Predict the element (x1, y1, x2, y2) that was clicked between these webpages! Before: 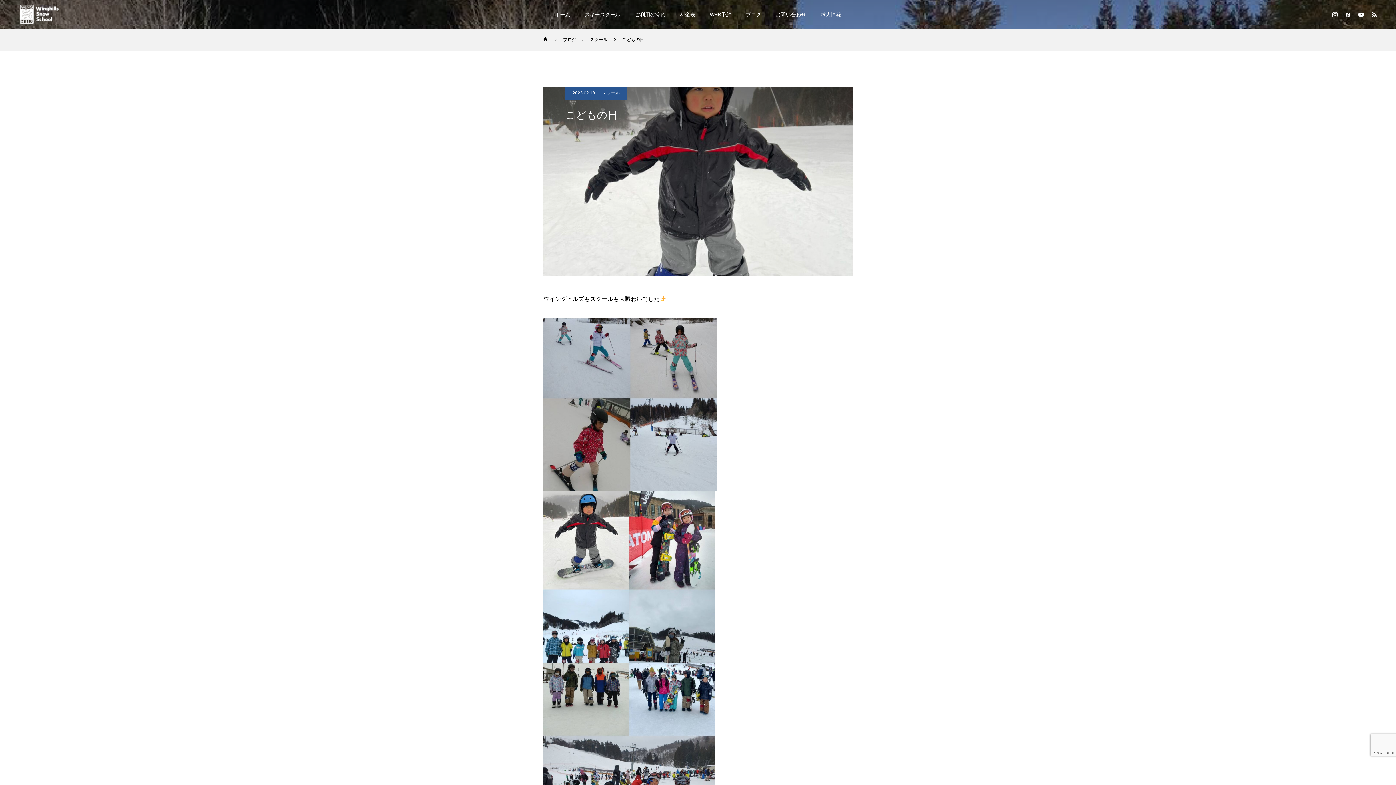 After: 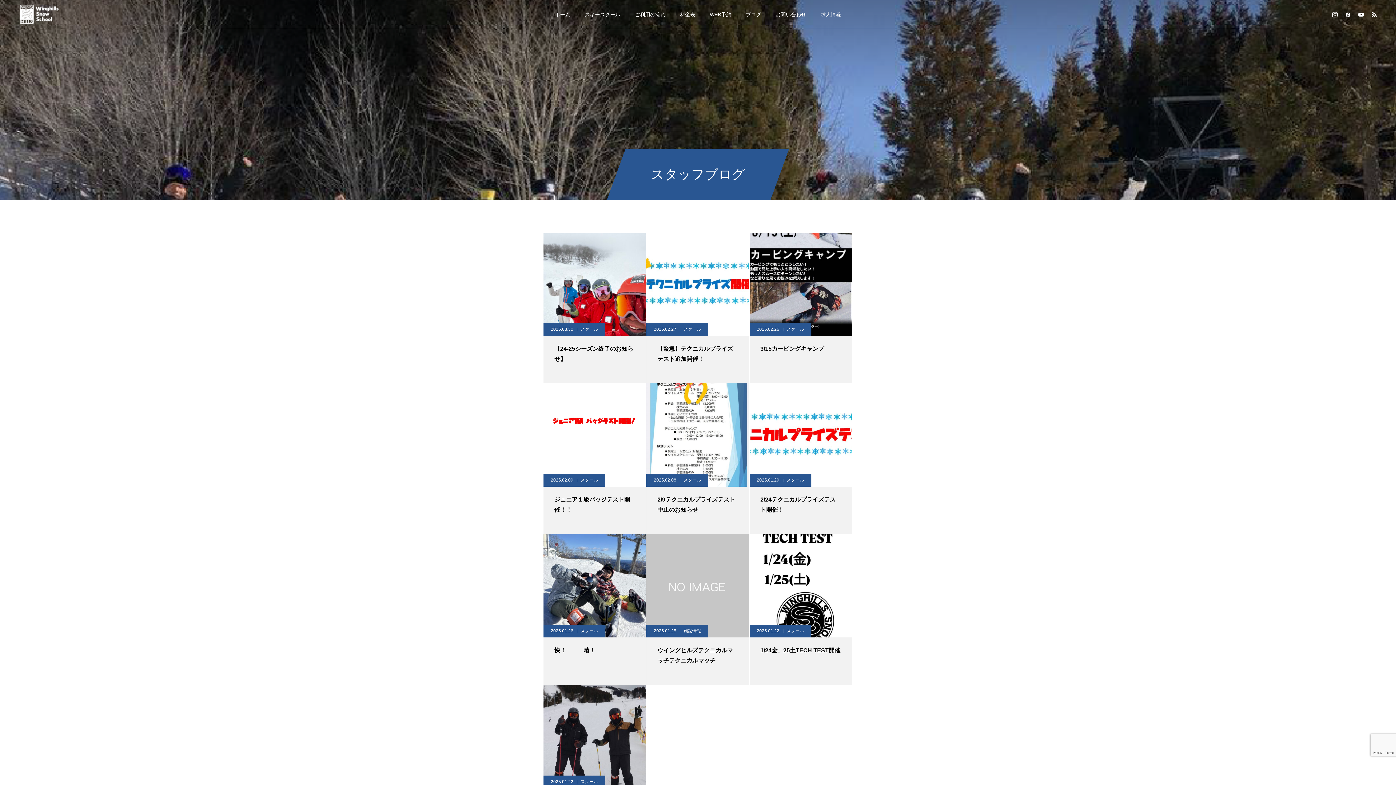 Action: bbox: (738, 0, 768, 29) label: ブログ